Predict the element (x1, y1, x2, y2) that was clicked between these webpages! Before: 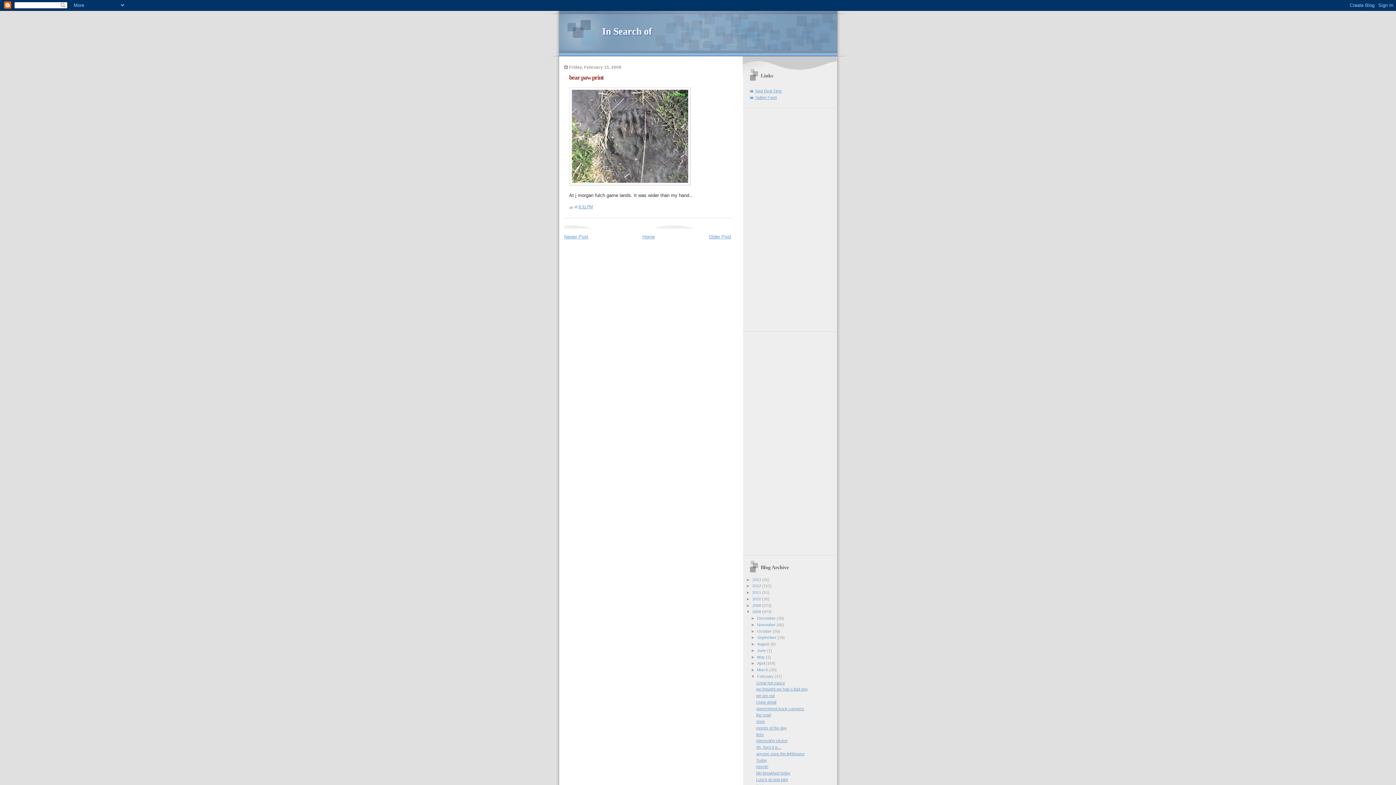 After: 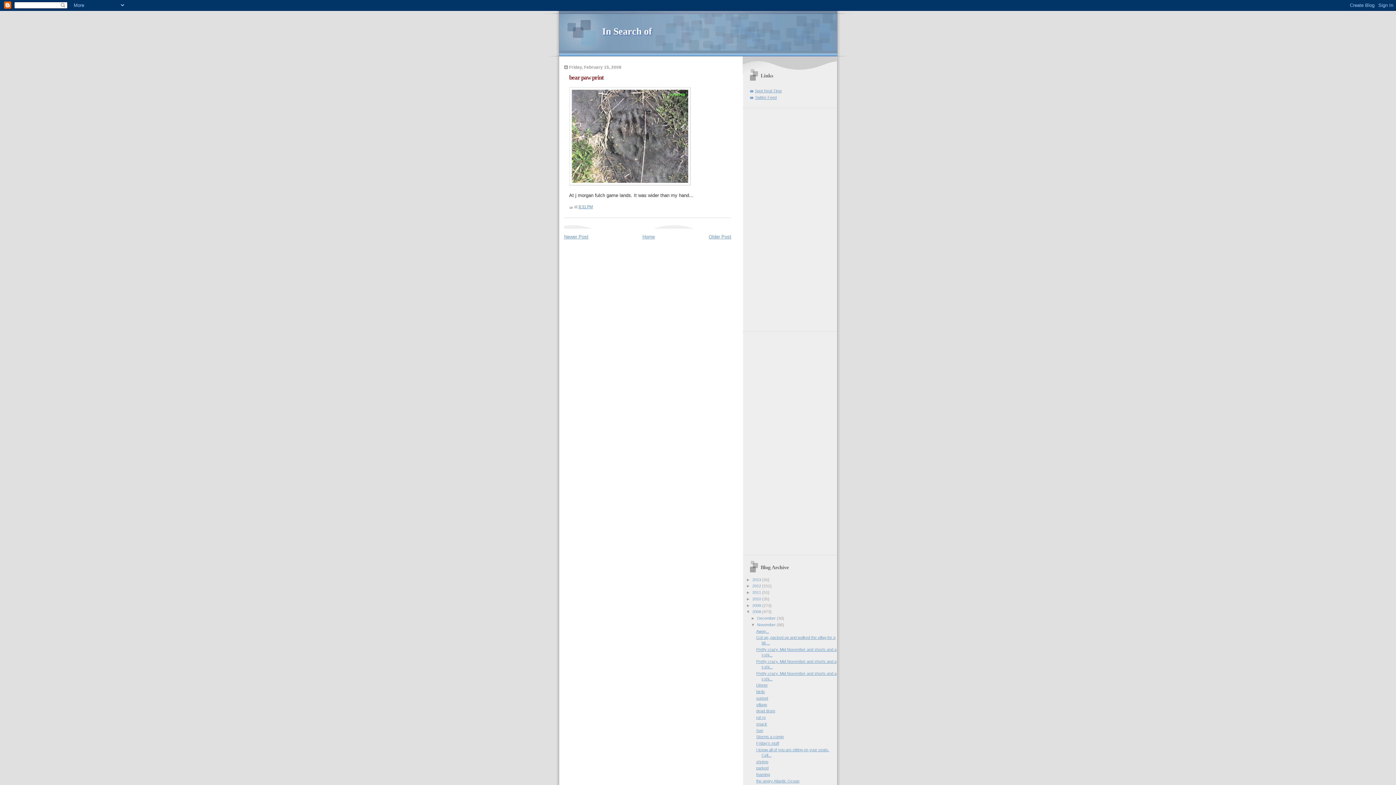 Action: label: ►   bbox: (751, 622, 757, 627)